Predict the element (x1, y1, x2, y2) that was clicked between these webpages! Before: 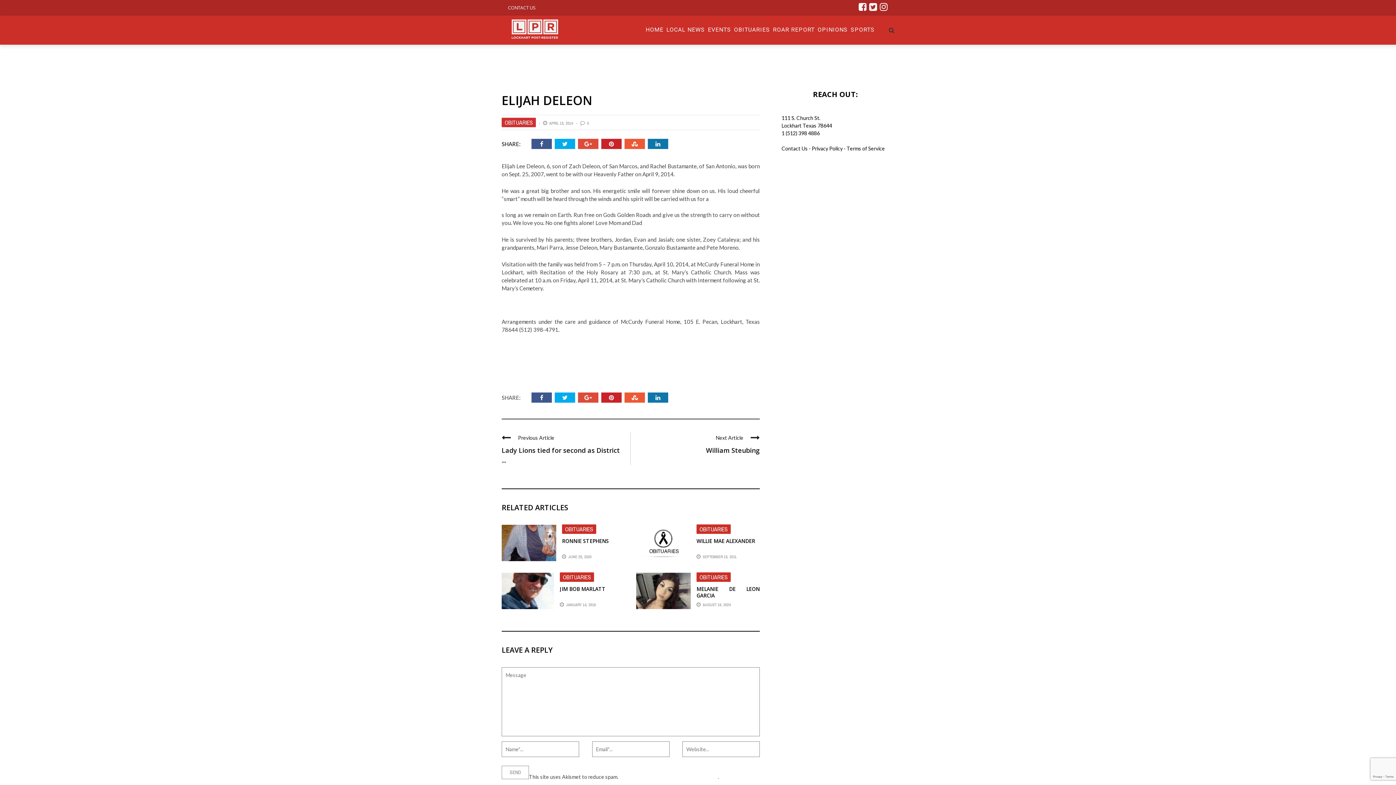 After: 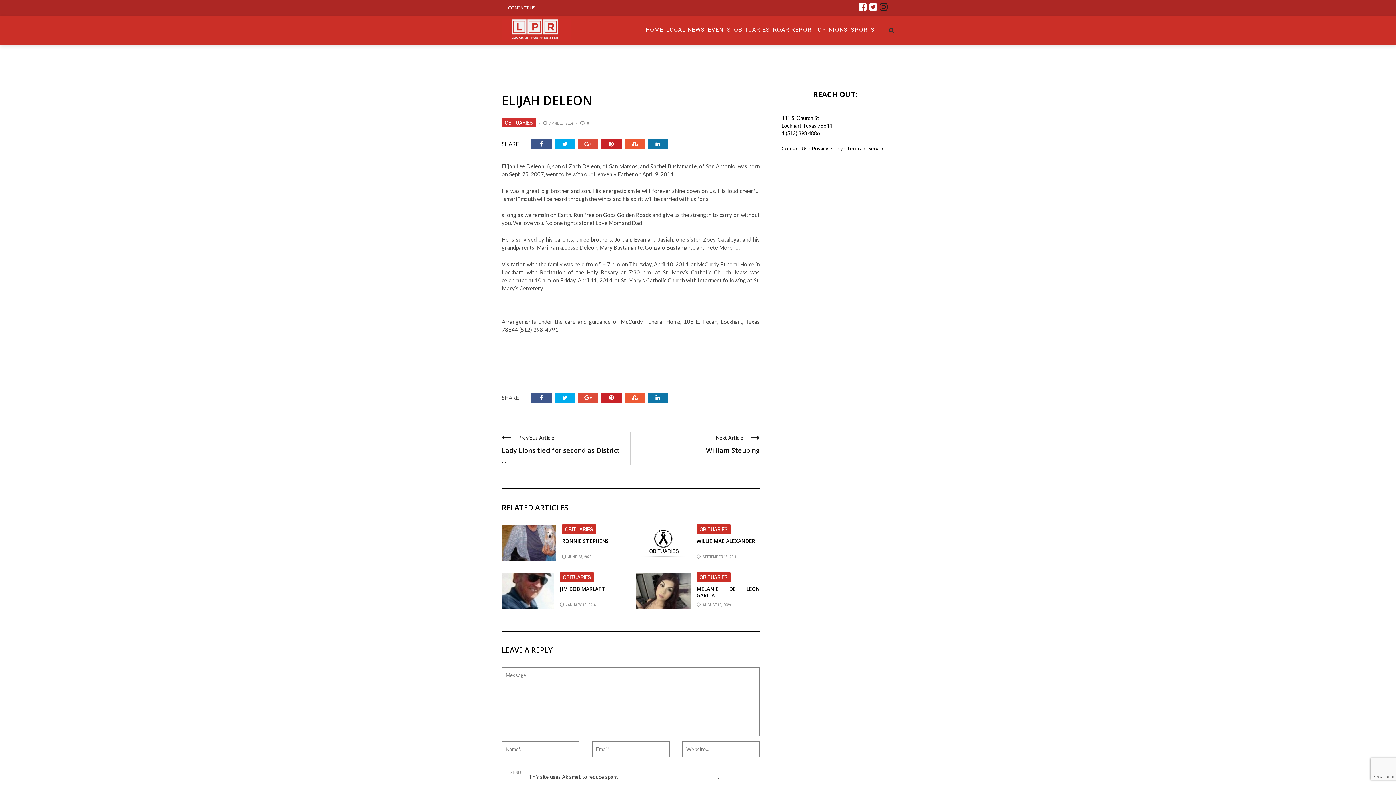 Action: bbox: (878, 5, 889, 11)